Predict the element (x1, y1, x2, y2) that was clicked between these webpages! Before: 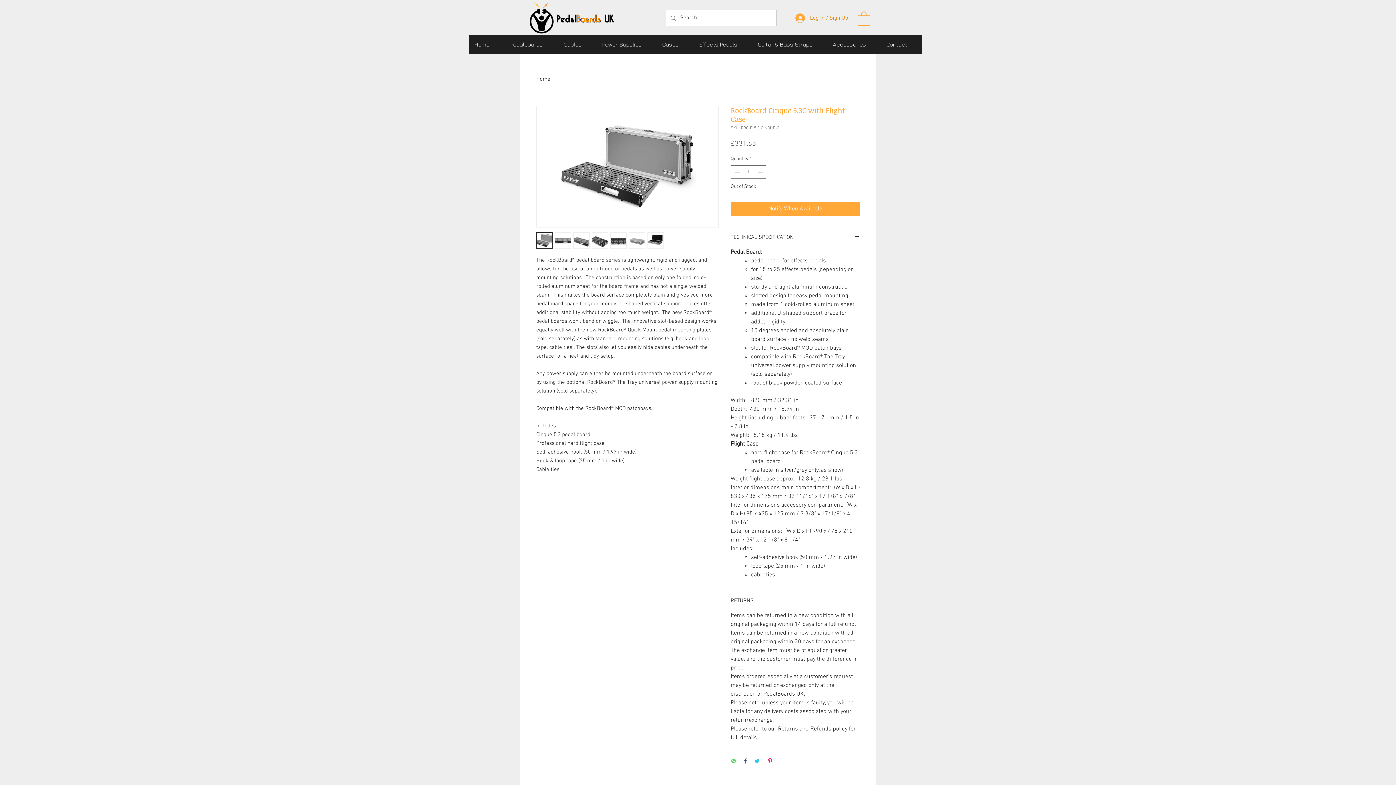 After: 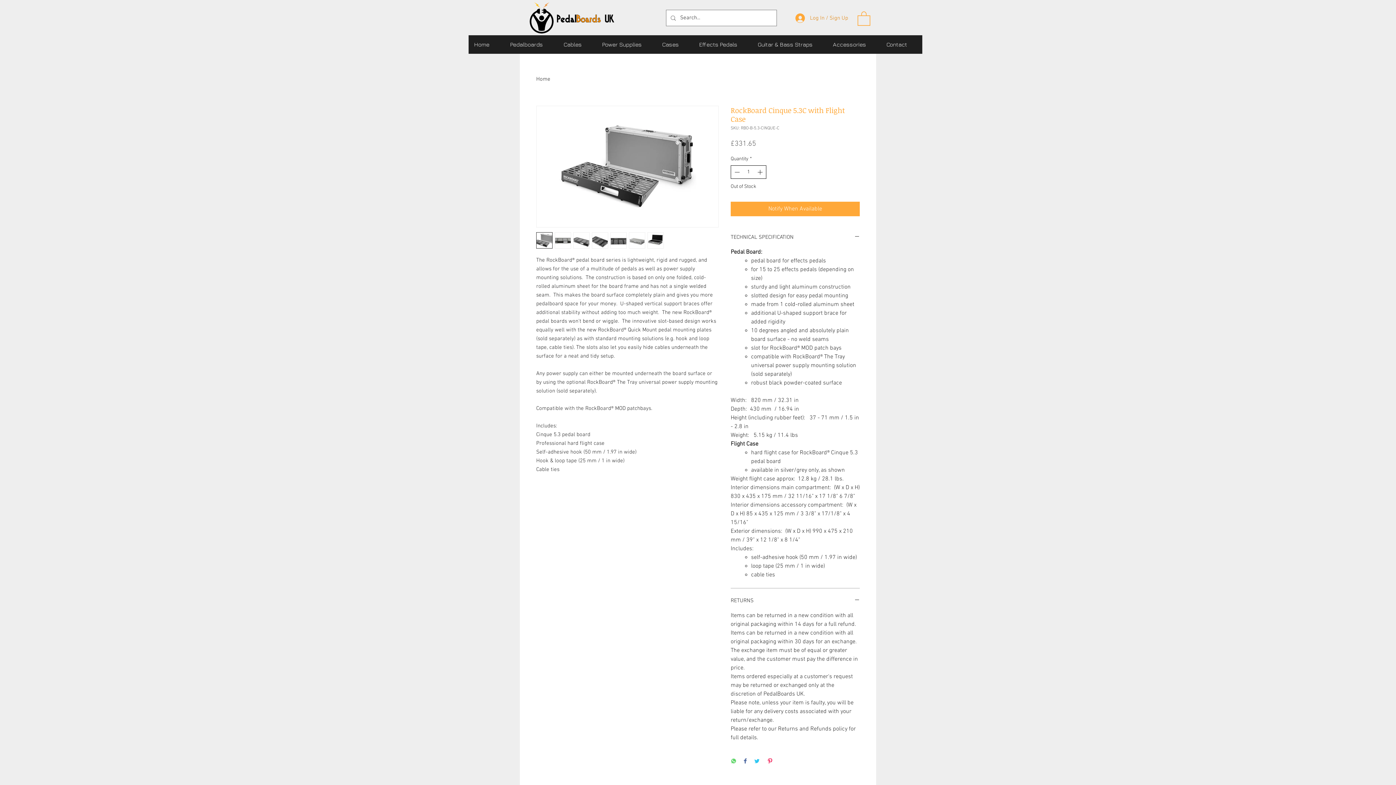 Action: label: Decrement bbox: (732, 165, 741, 178)